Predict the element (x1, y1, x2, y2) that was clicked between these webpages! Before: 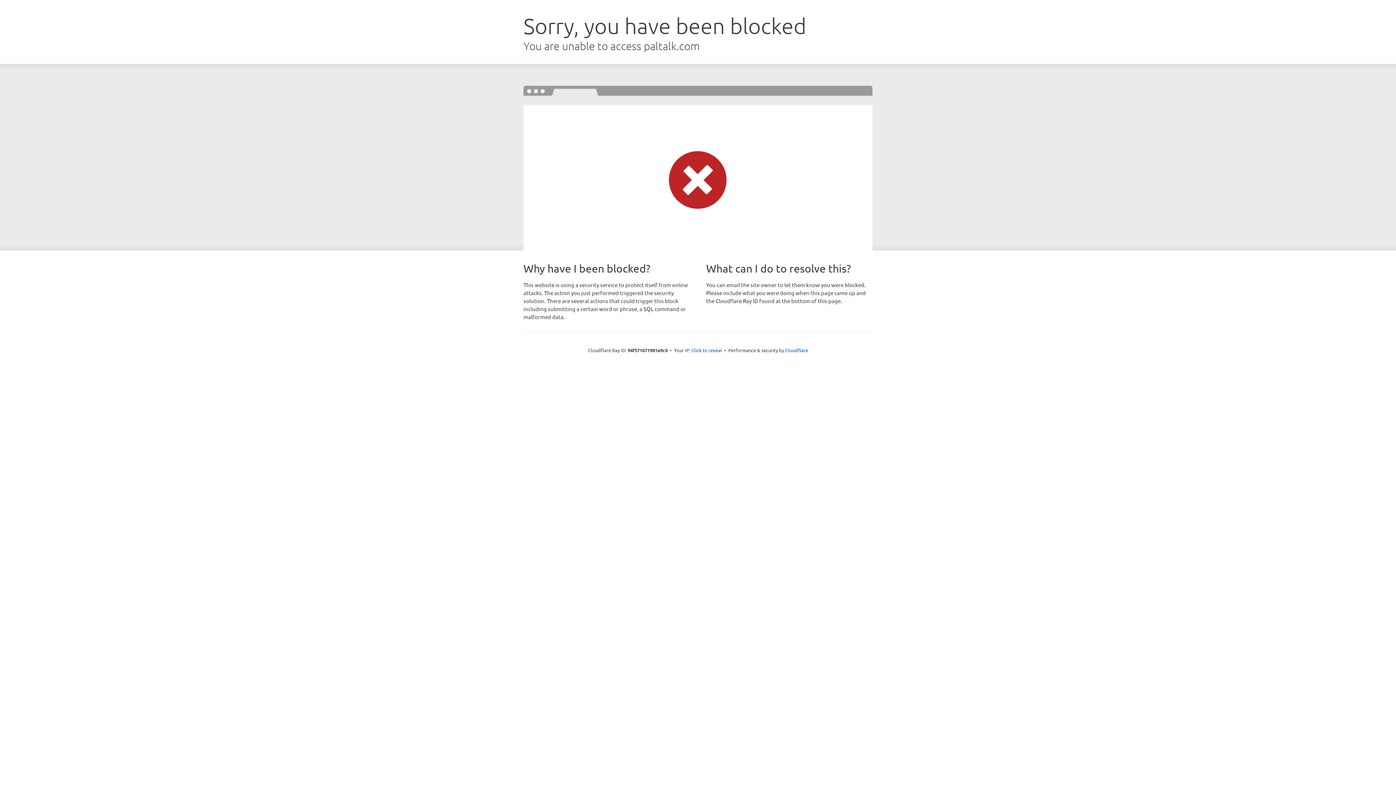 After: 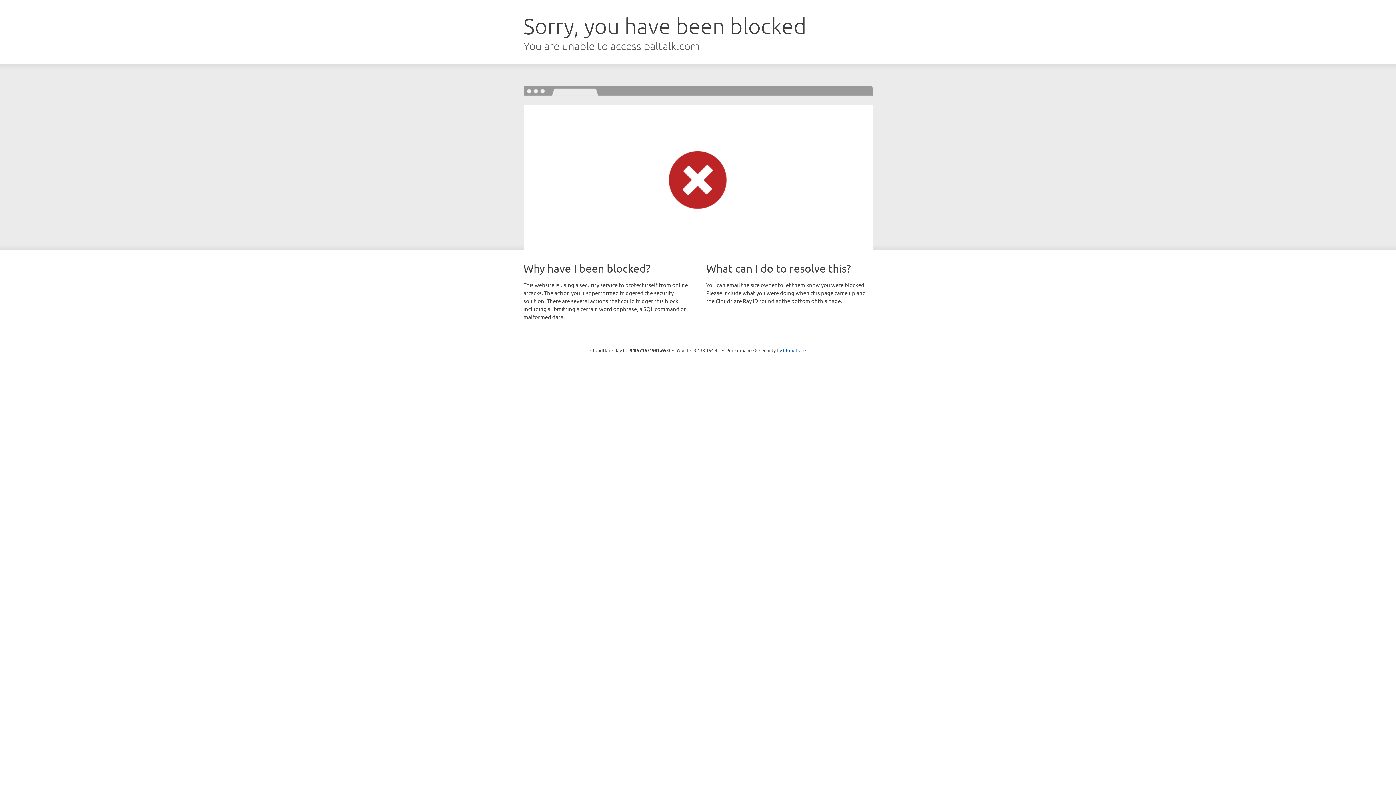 Action: bbox: (691, 346, 722, 353) label: Click to reveal